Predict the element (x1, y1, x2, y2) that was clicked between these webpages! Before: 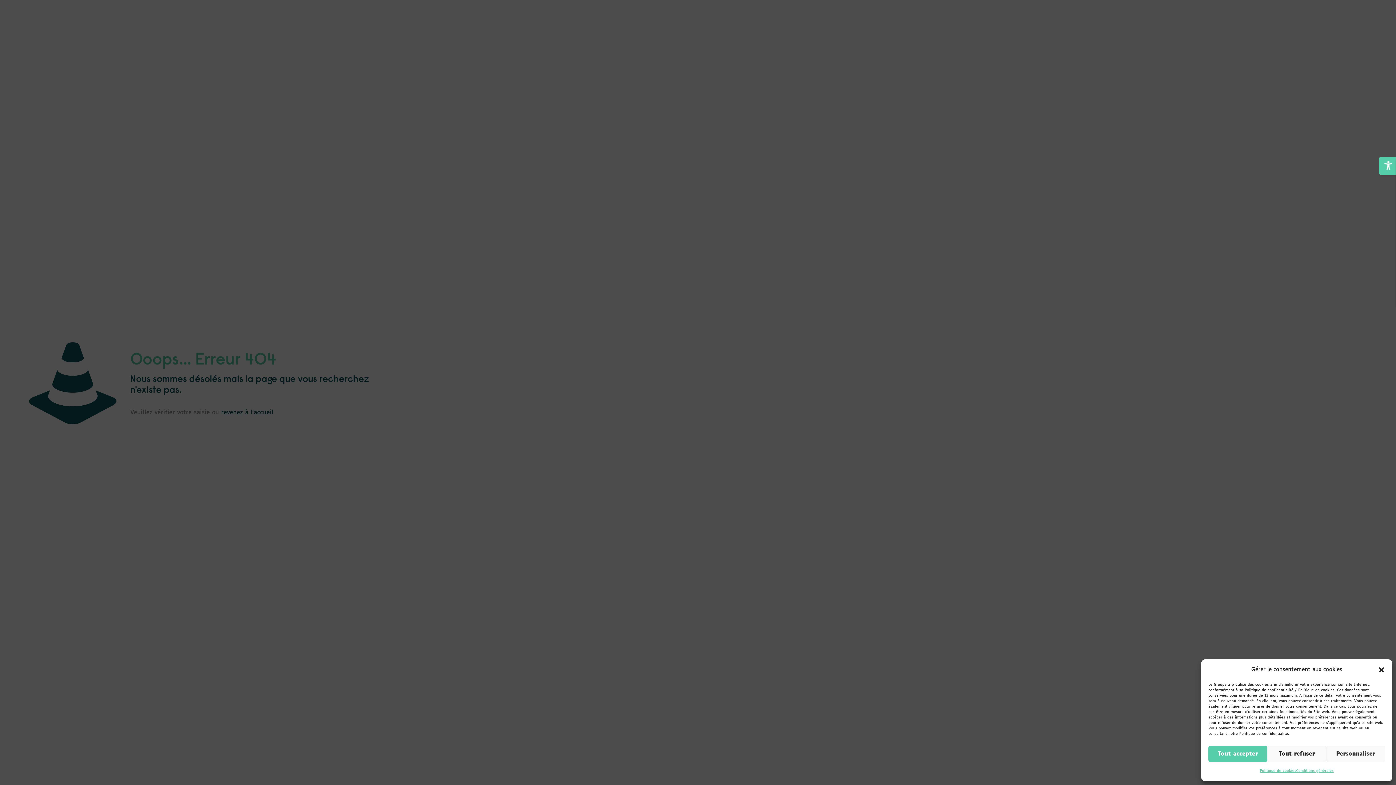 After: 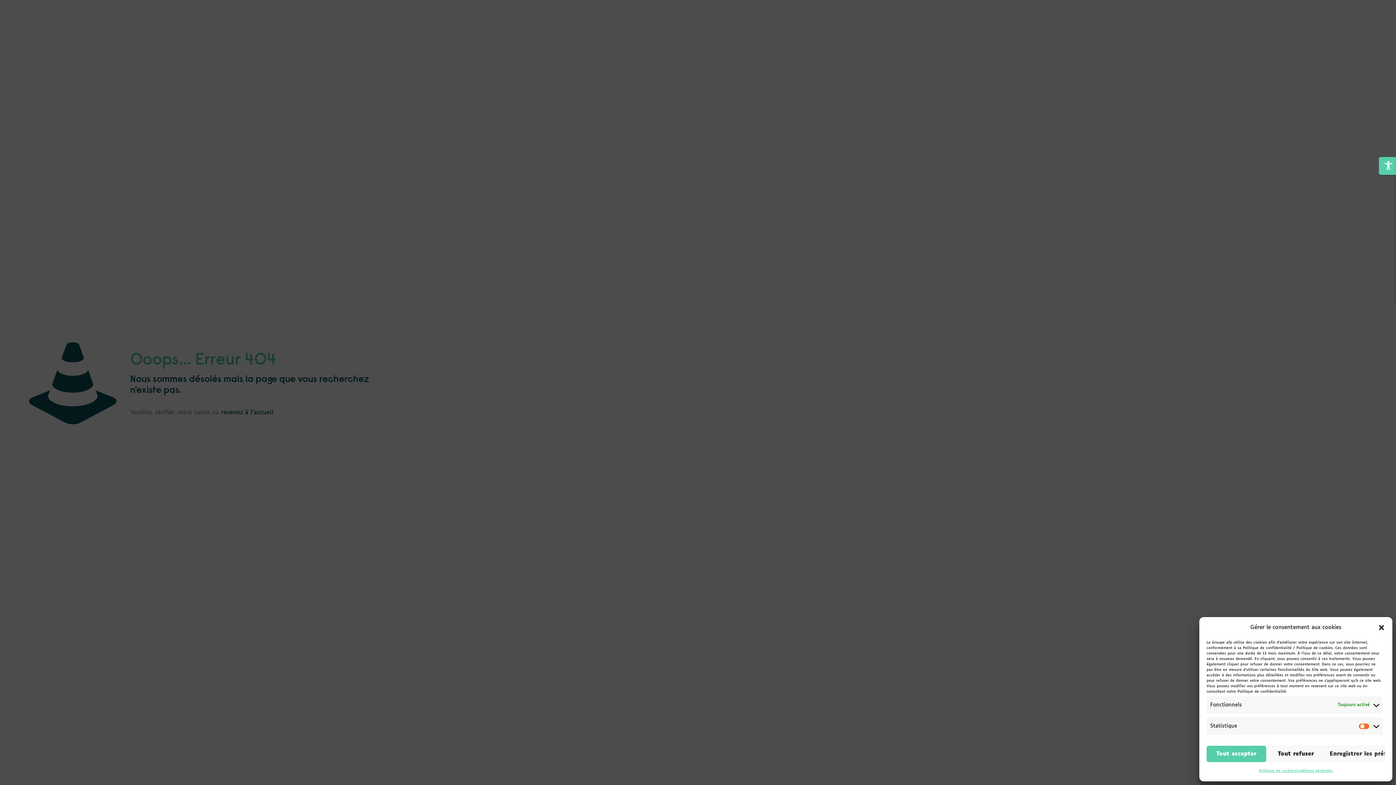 Action: bbox: (1326, 746, 1385, 762) label: Personnaliser